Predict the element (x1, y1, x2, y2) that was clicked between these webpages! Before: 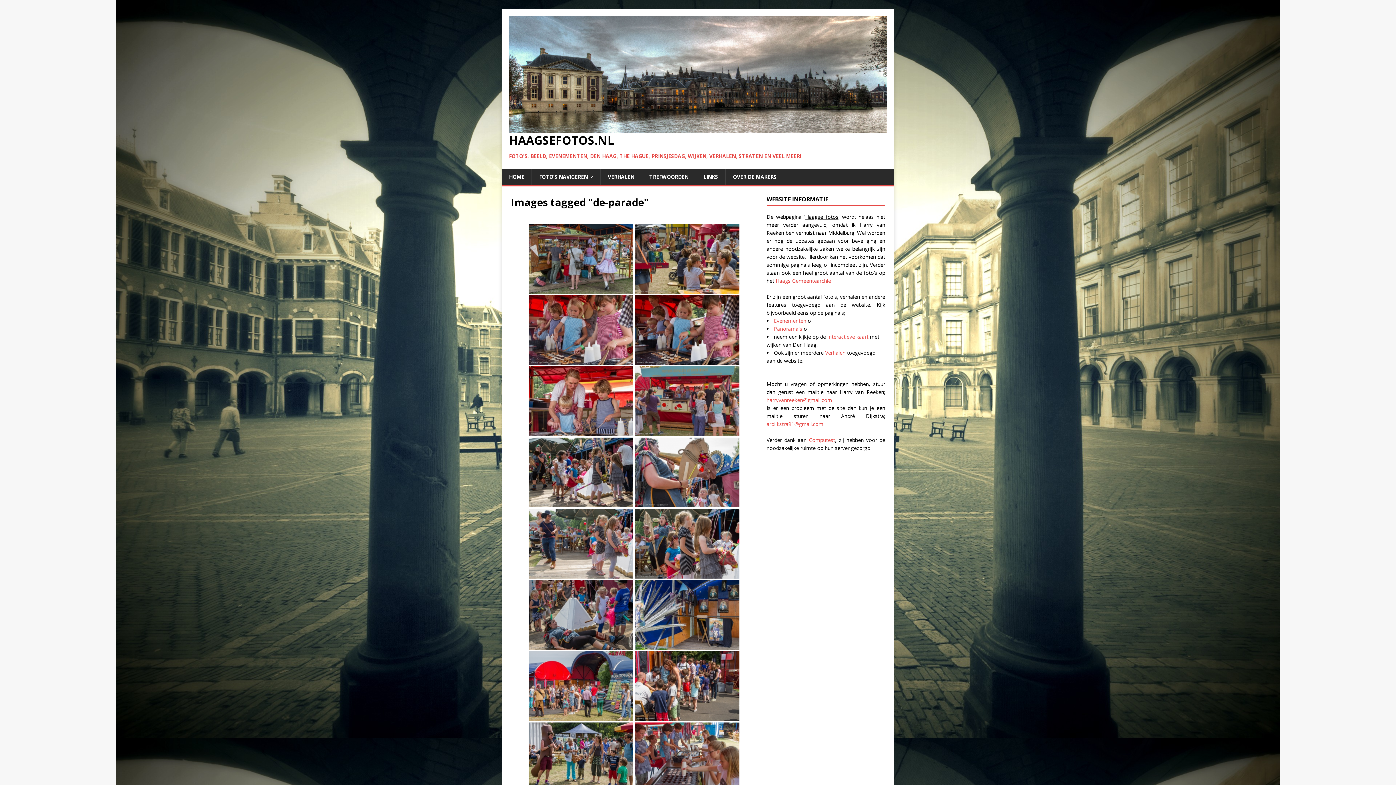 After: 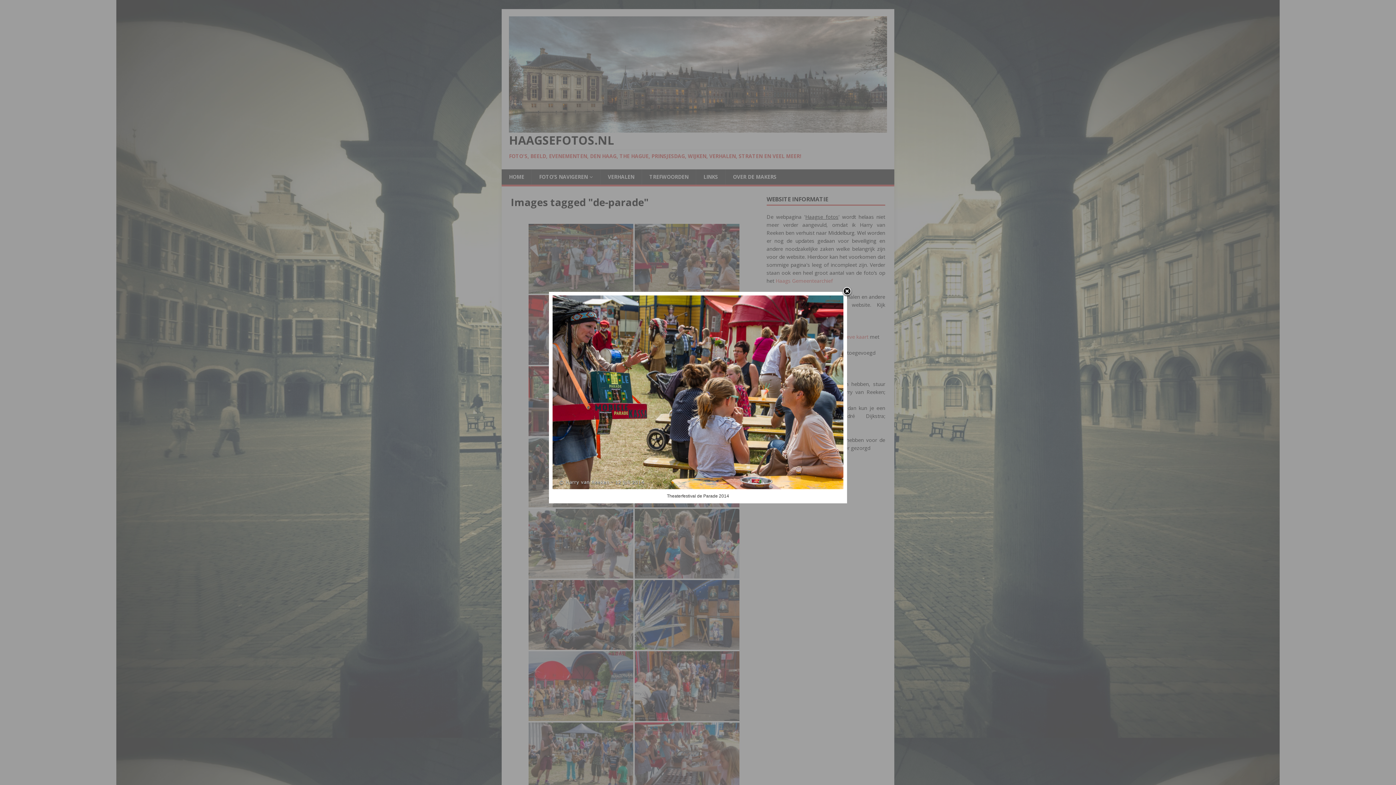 Action: bbox: (634, 223, 739, 293)